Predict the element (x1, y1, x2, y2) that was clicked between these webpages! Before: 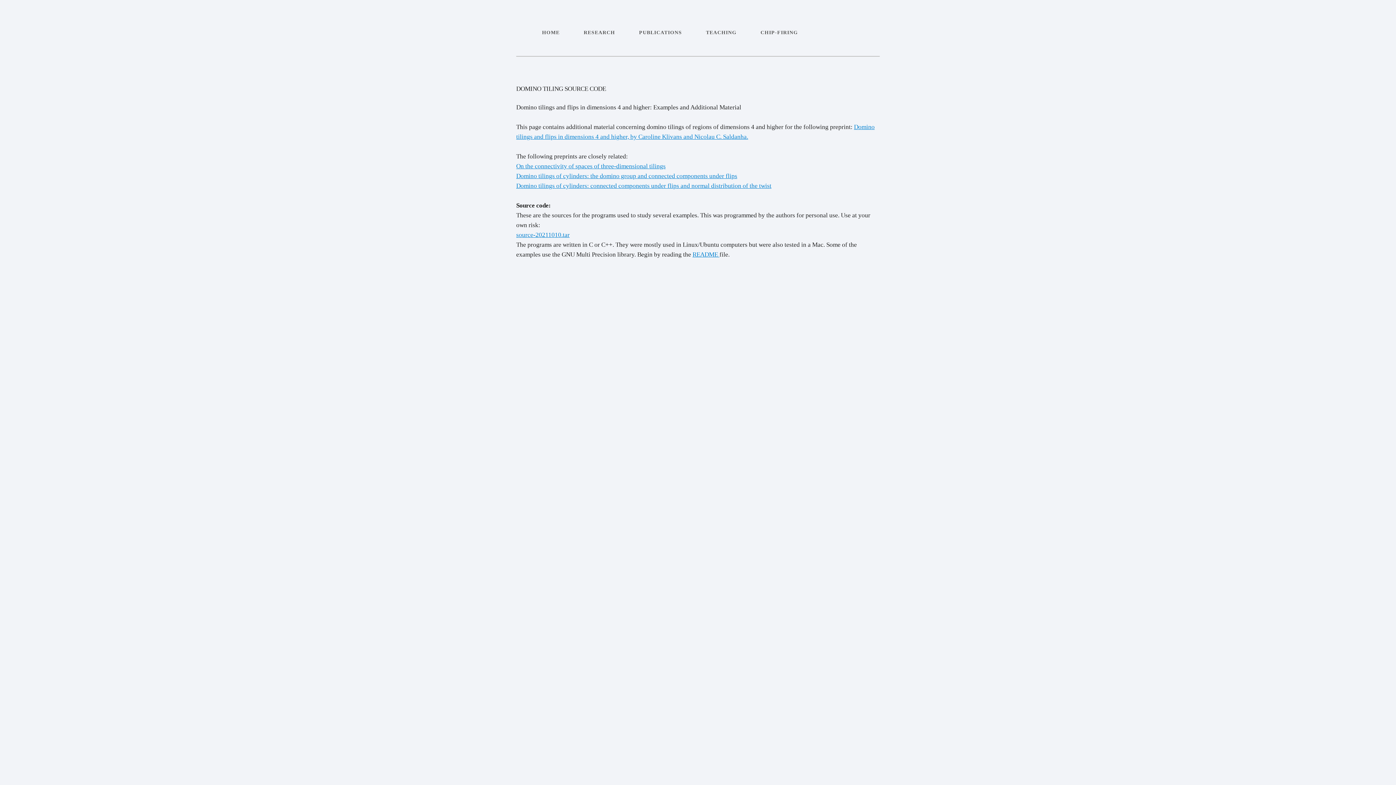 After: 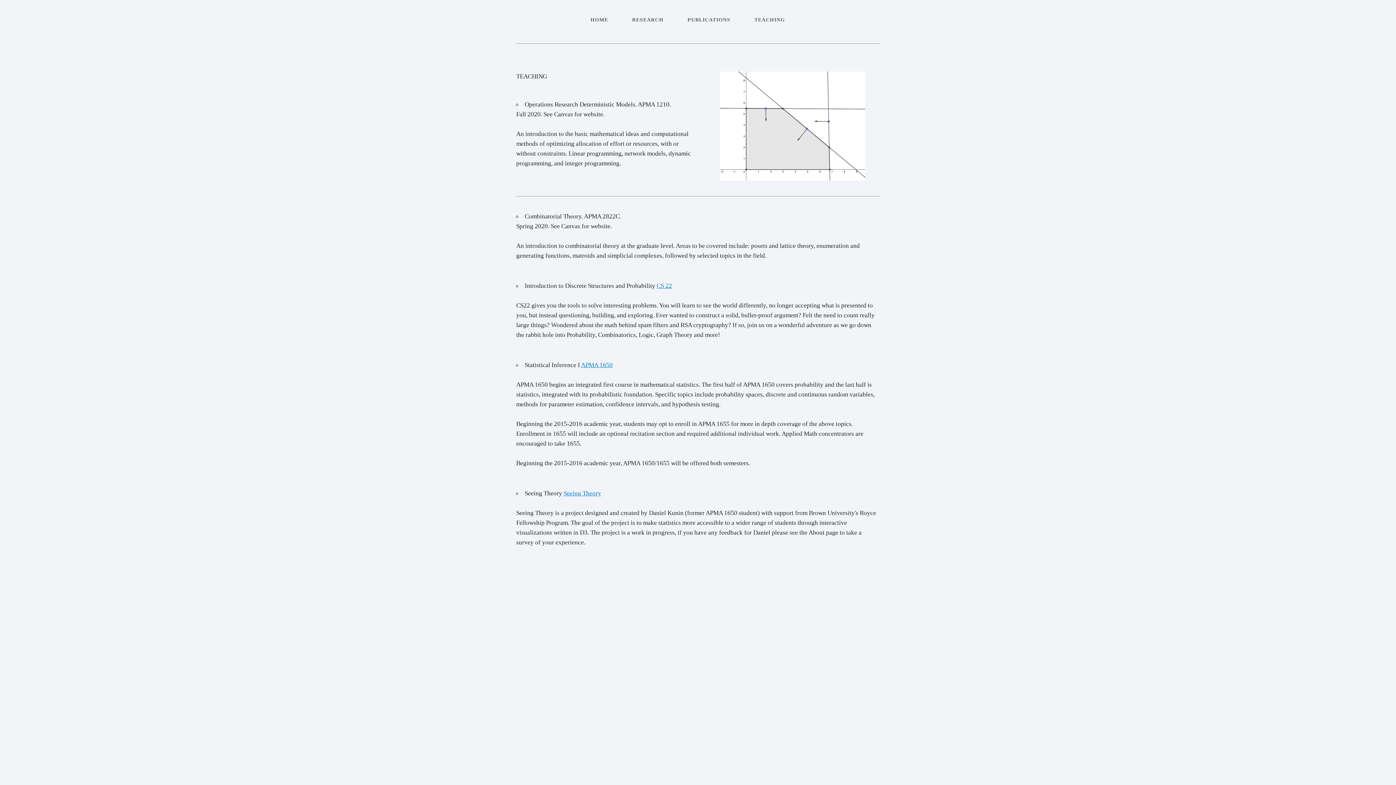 Action: bbox: (694, 25, 748, 39) label: TEACHING